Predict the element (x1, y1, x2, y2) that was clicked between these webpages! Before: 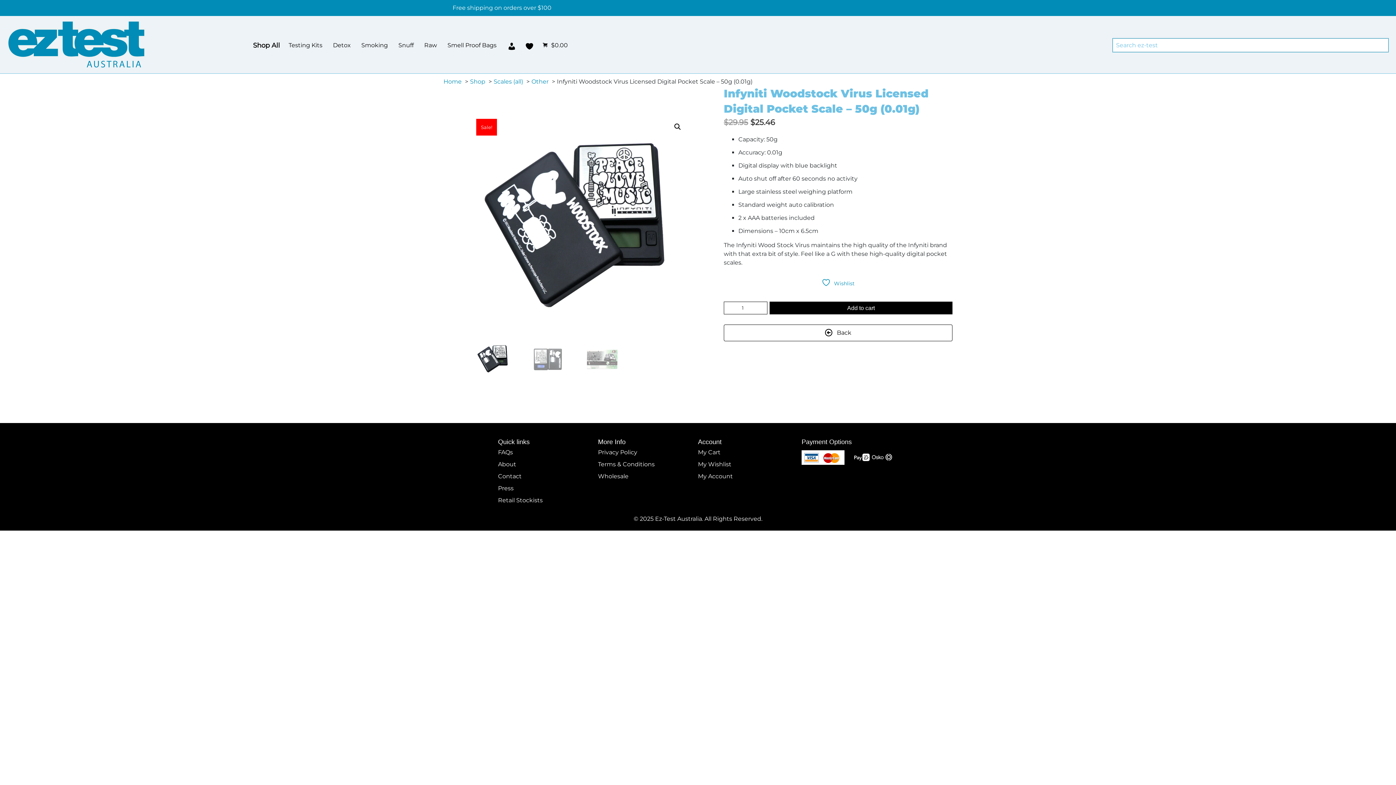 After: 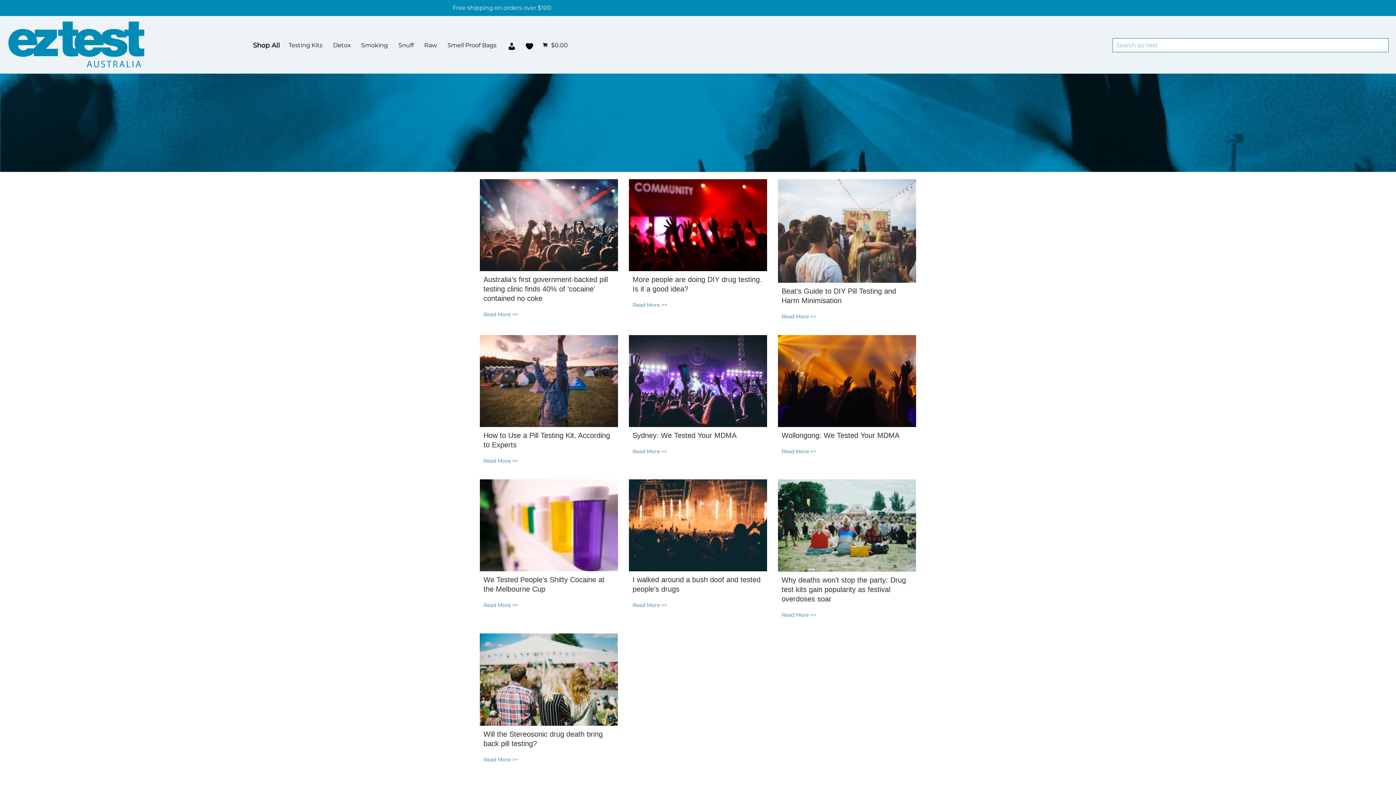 Action: bbox: (498, 483, 598, 494) label: Press